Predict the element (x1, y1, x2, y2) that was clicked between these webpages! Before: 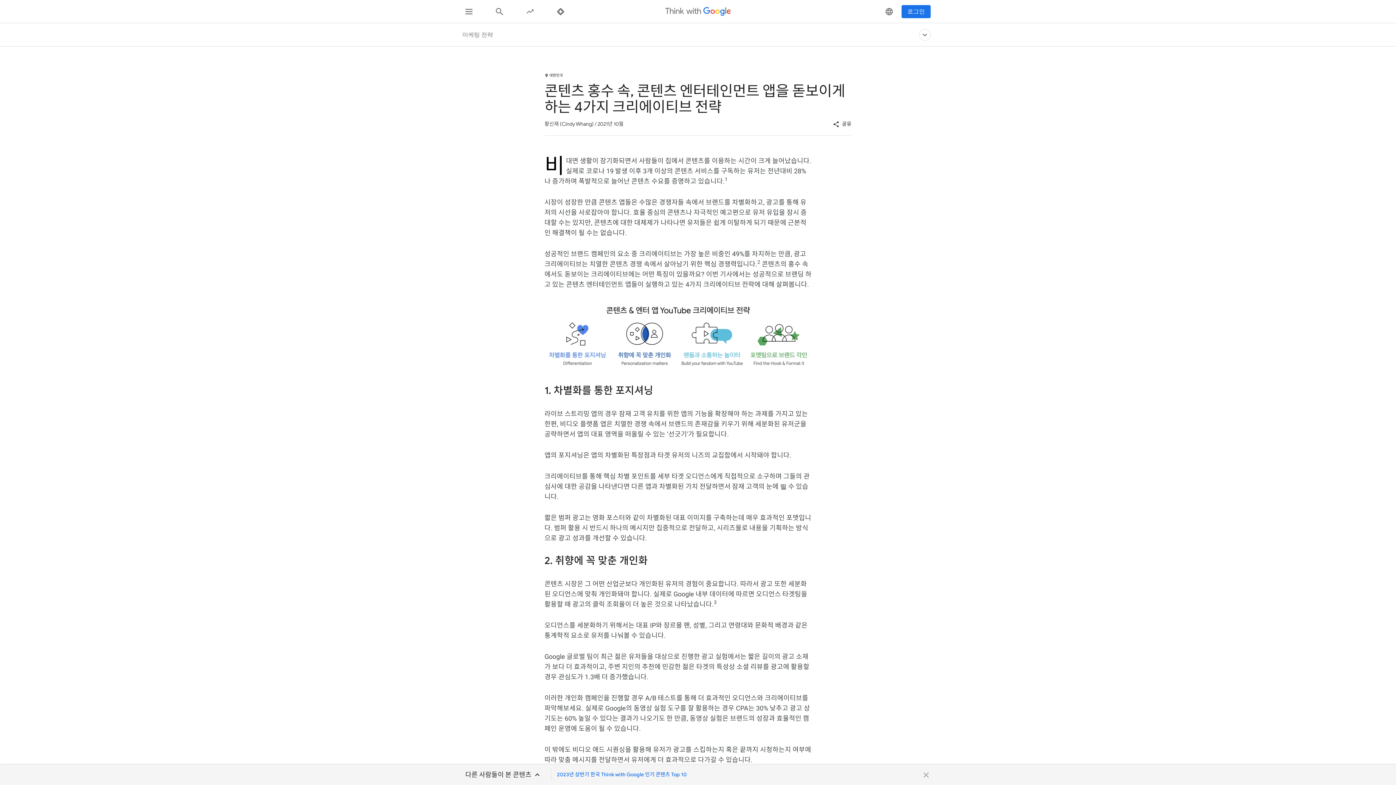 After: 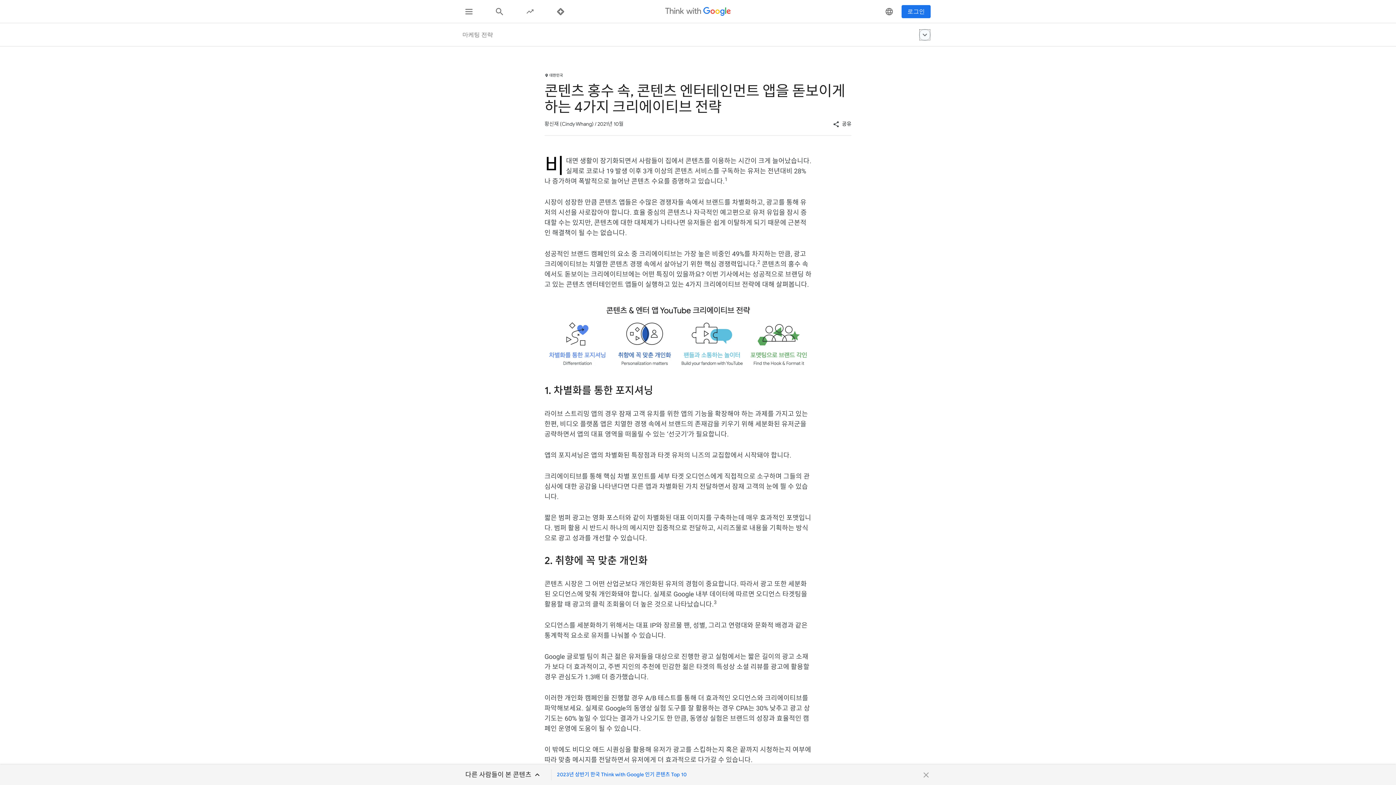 Action: label: 마케팅 전략 bbox: (919, 29, 930, 40)